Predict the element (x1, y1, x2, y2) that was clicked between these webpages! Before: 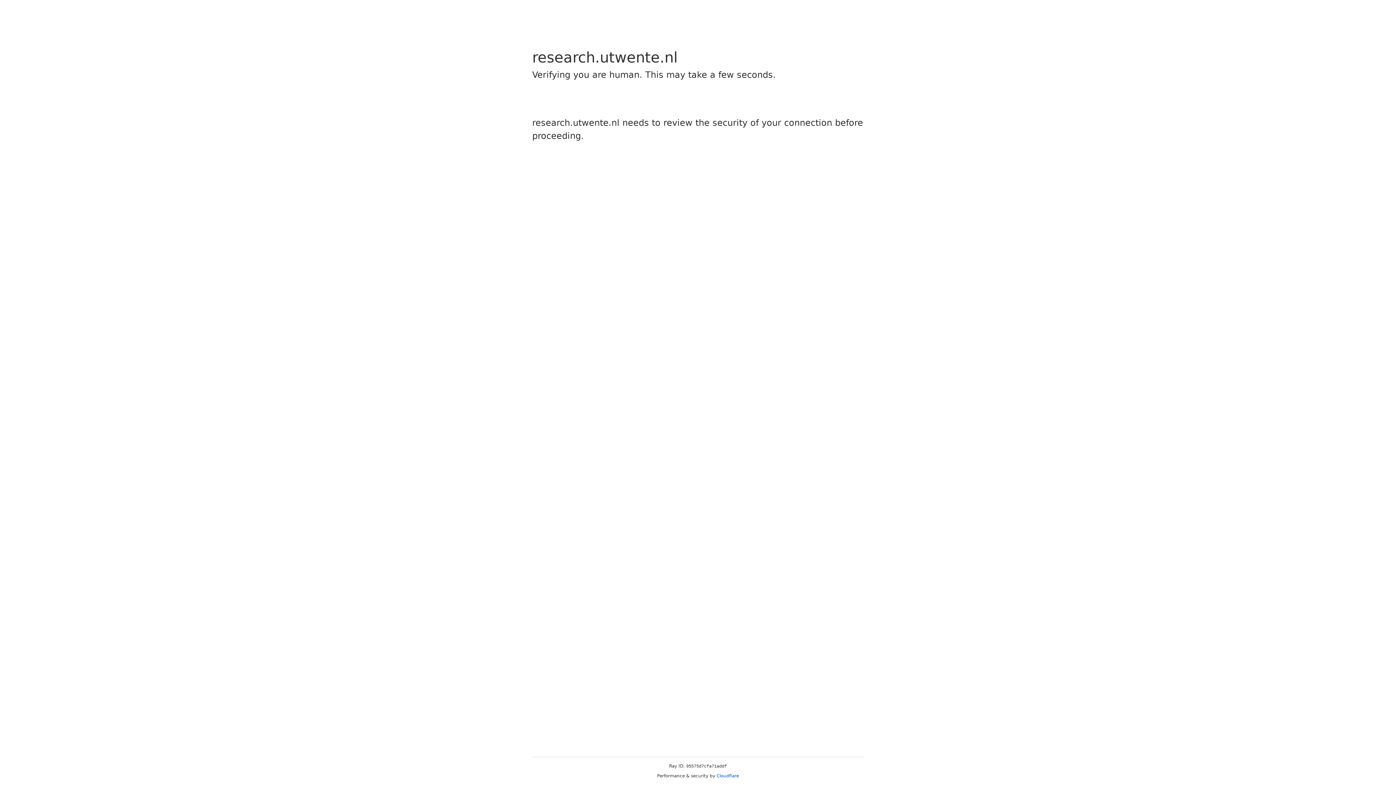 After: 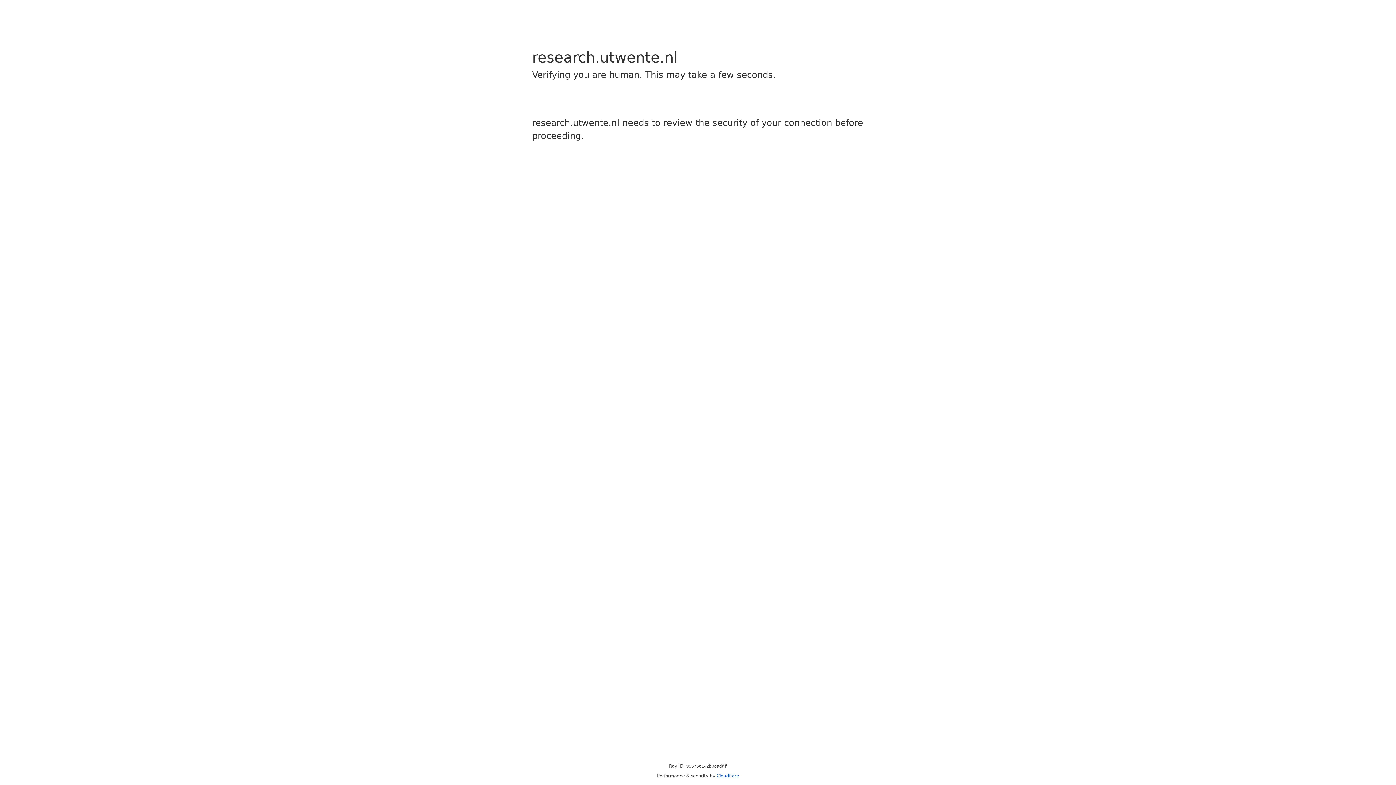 Action: label: Cloudflare bbox: (716, 773, 739, 778)